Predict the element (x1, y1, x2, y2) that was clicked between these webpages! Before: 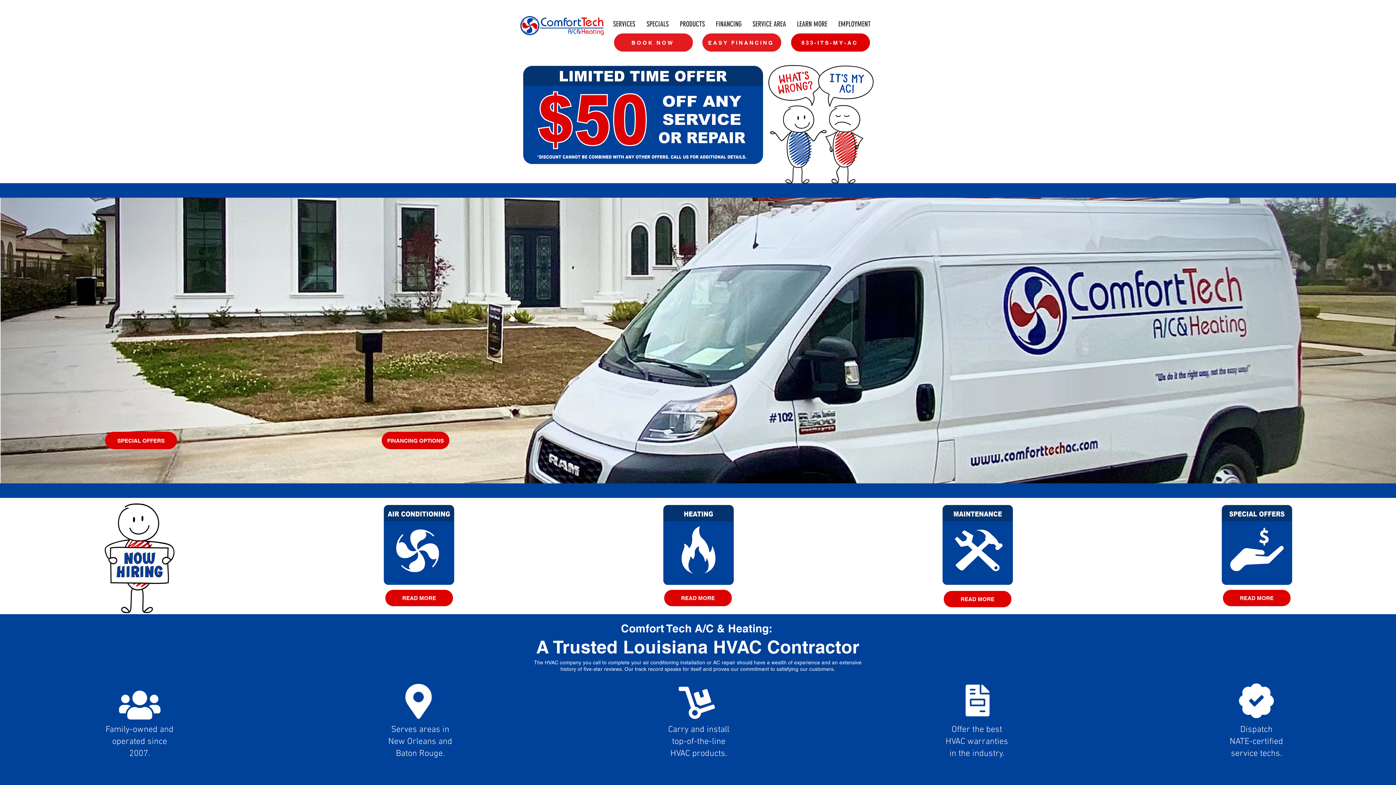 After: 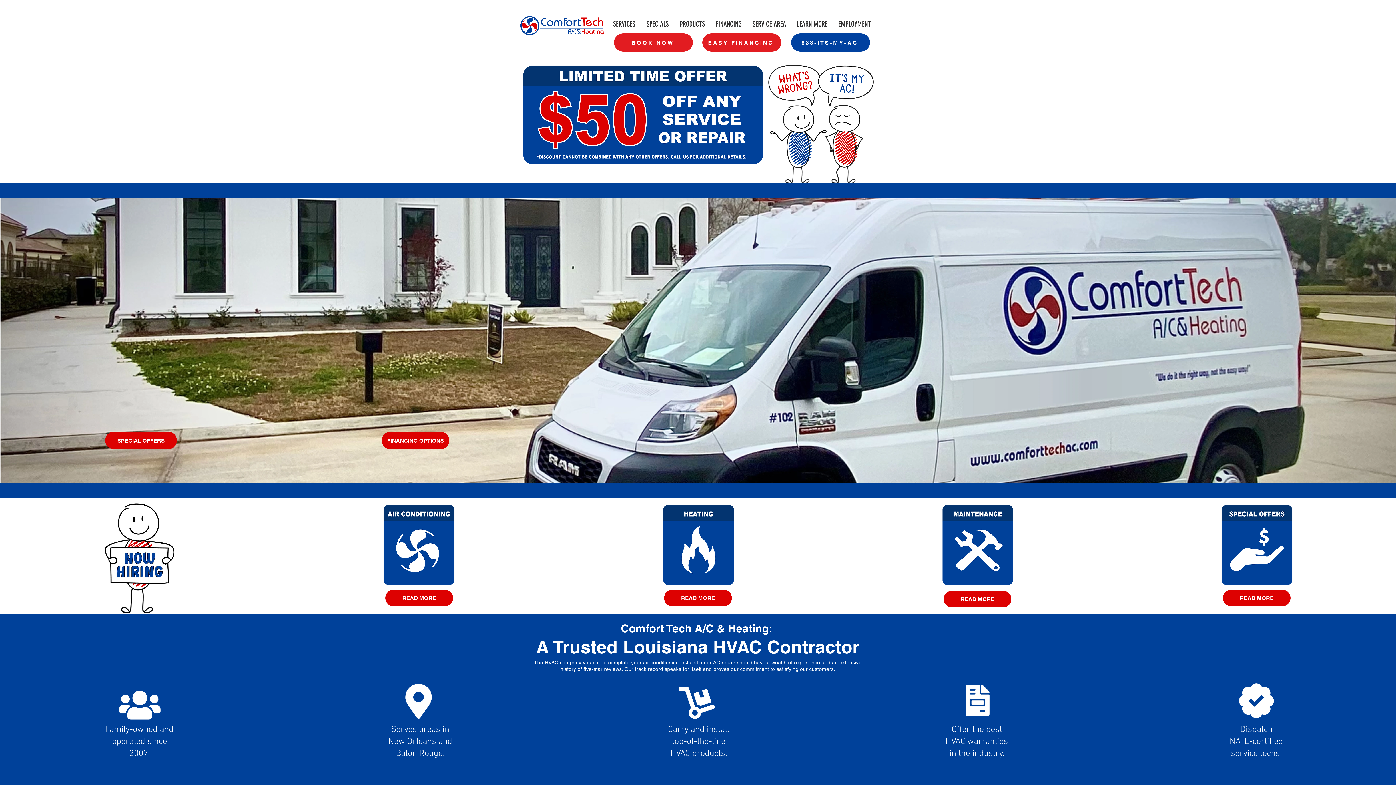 Action: bbox: (791, 33, 870, 51) label: 833-ITS-MY-AC